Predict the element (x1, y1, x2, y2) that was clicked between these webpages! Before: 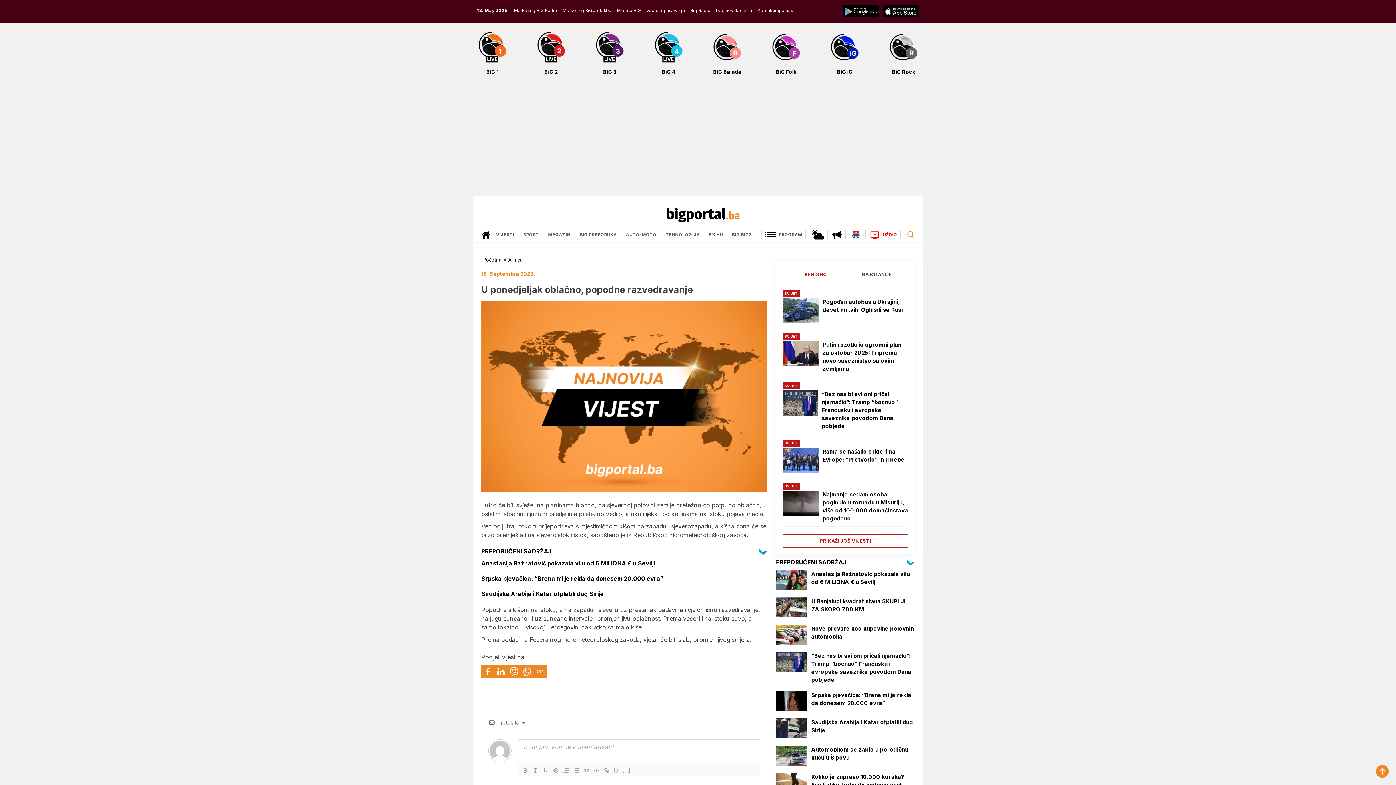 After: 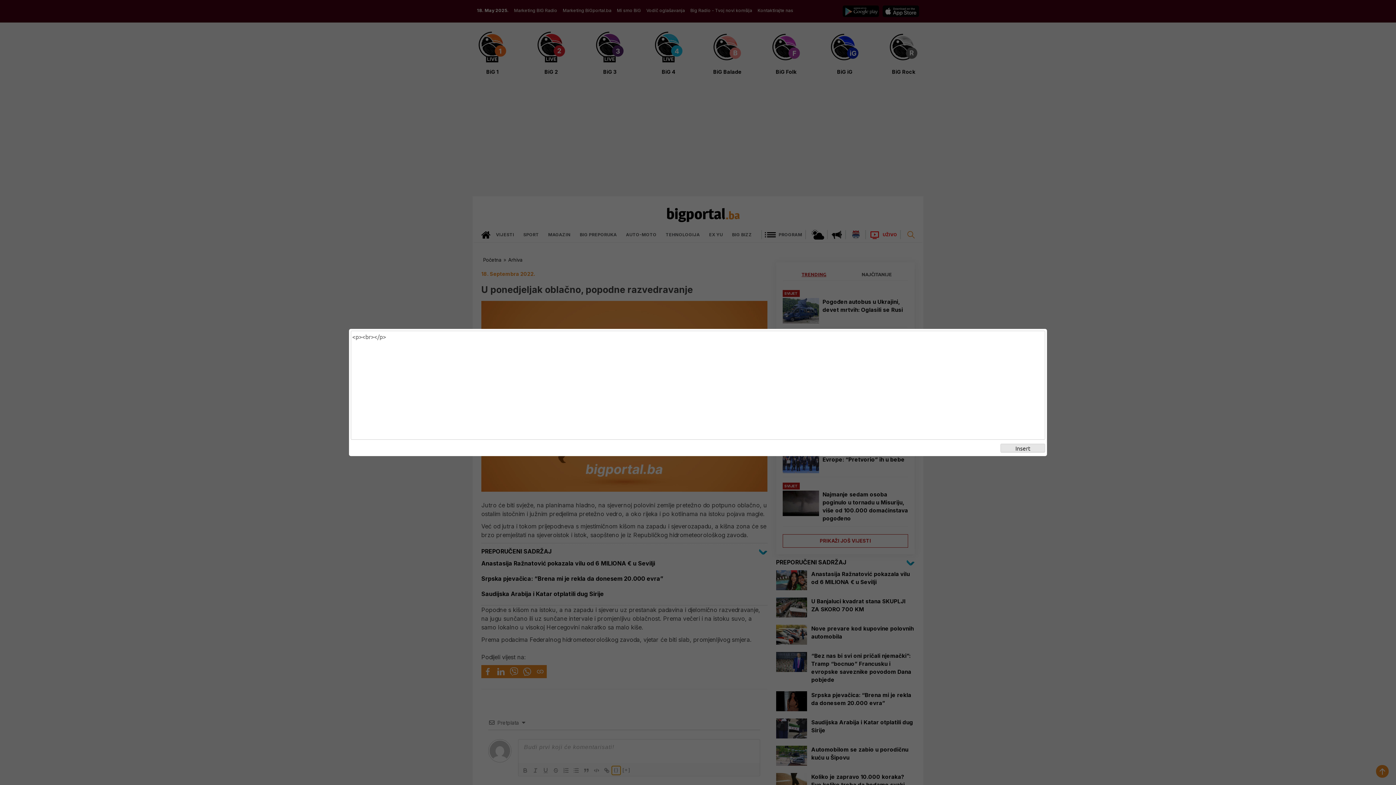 Action: bbox: (612, 766, 620, 775) label: {}